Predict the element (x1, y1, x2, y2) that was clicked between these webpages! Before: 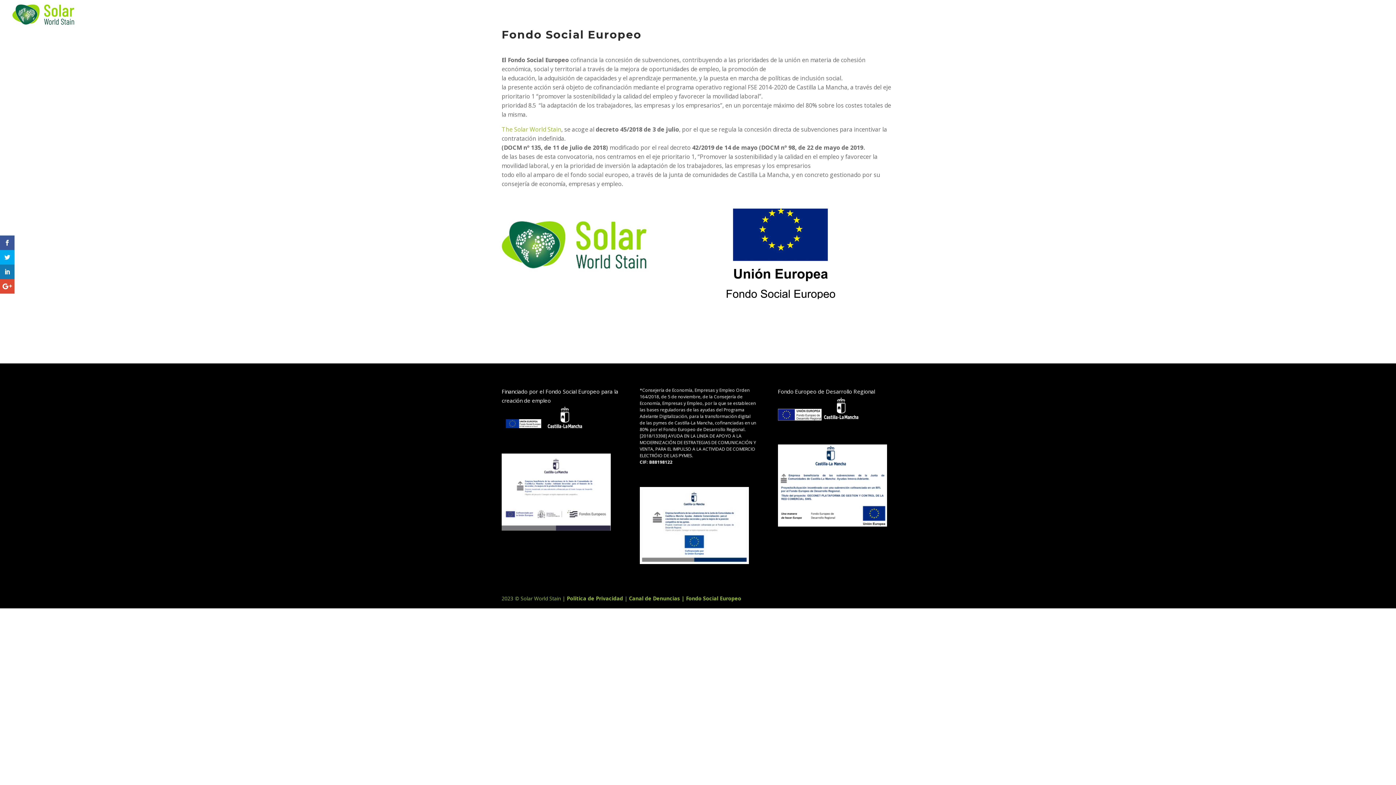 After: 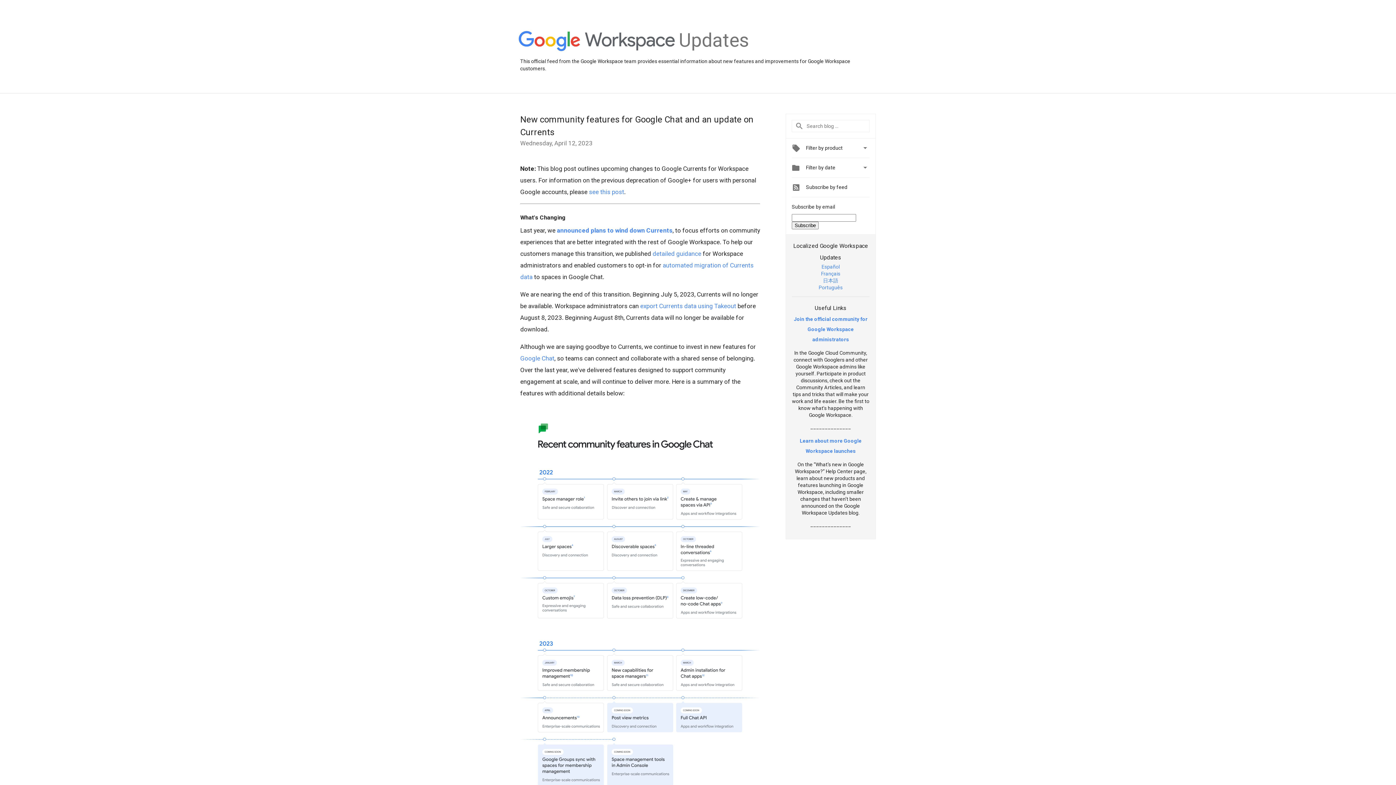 Action: bbox: (0, 279, 14, 293)